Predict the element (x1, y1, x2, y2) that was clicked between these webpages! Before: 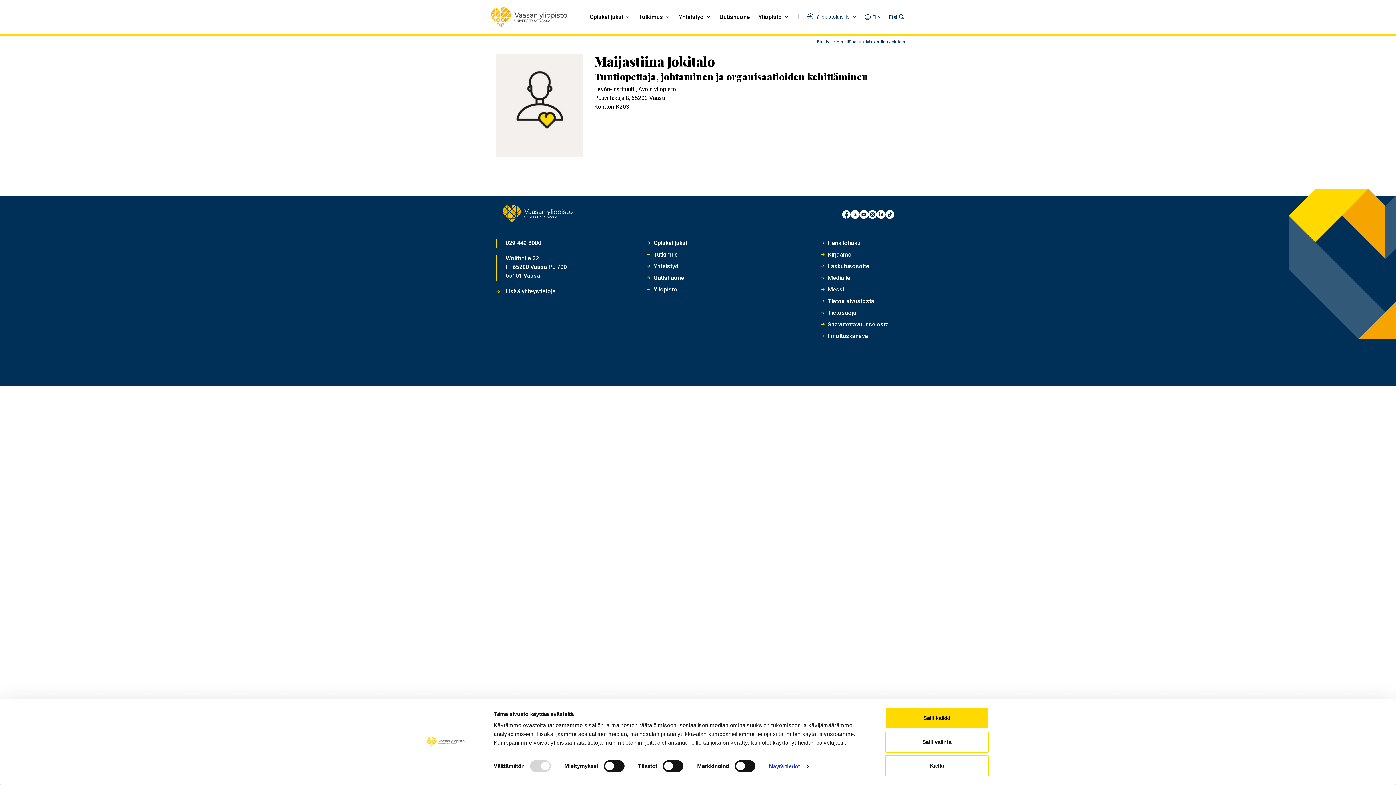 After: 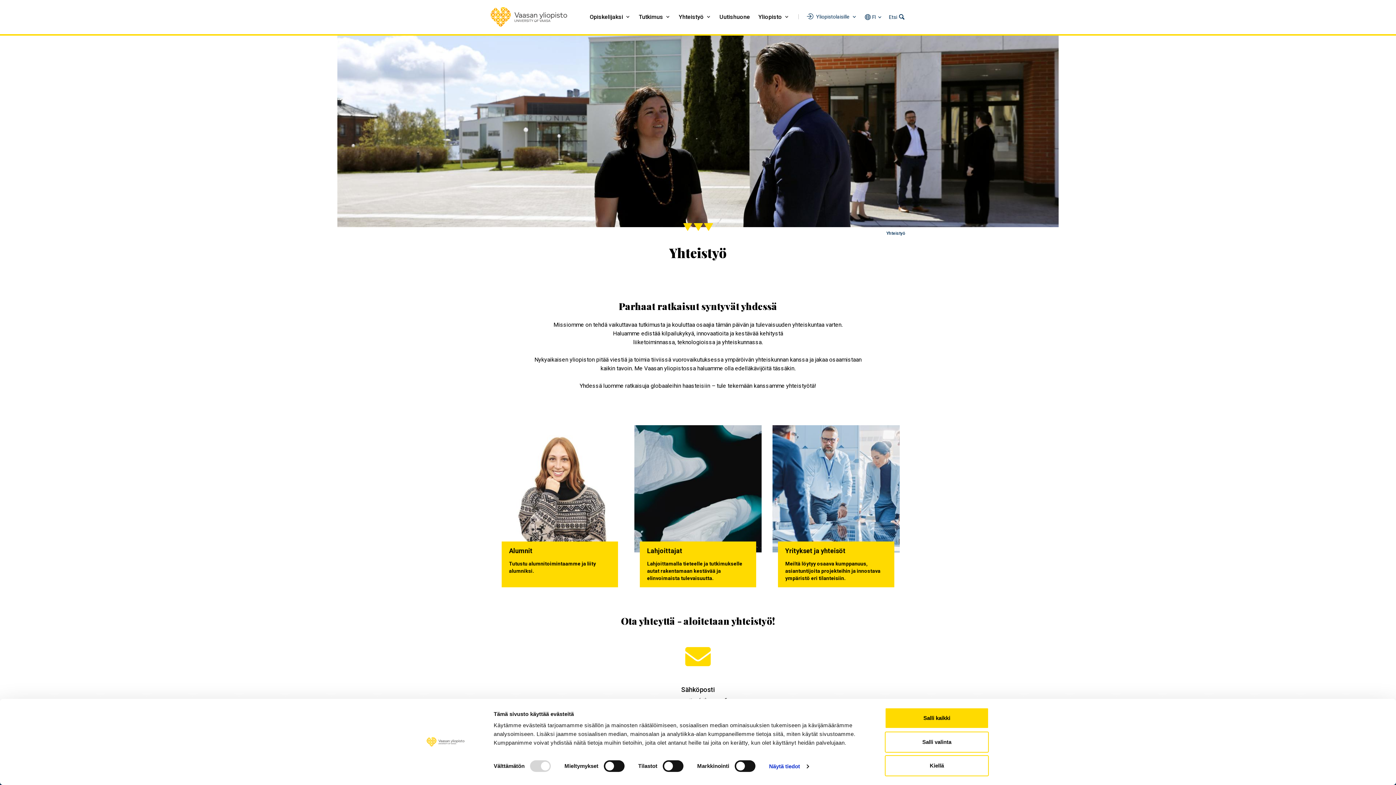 Action: label: Yhteistyö bbox: (653, 262, 678, 269)